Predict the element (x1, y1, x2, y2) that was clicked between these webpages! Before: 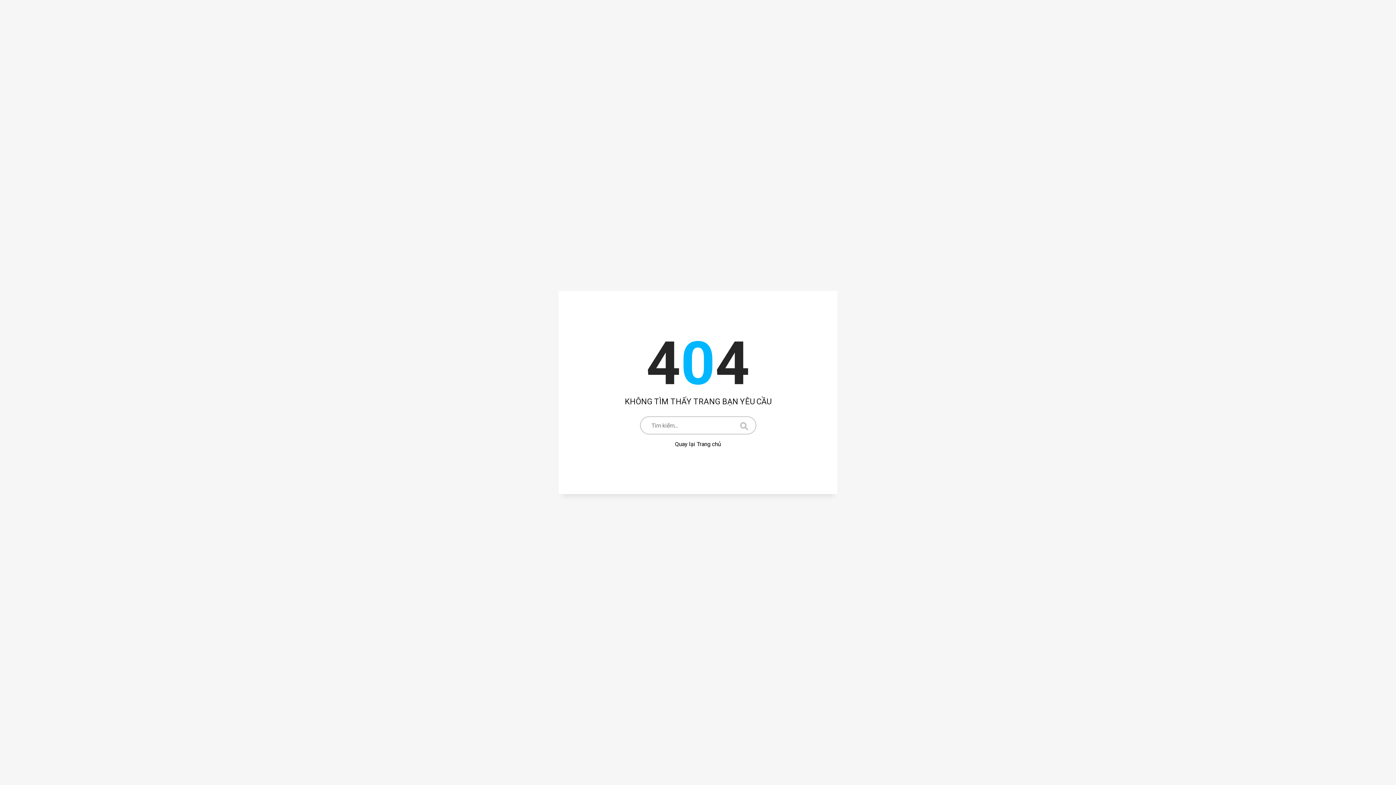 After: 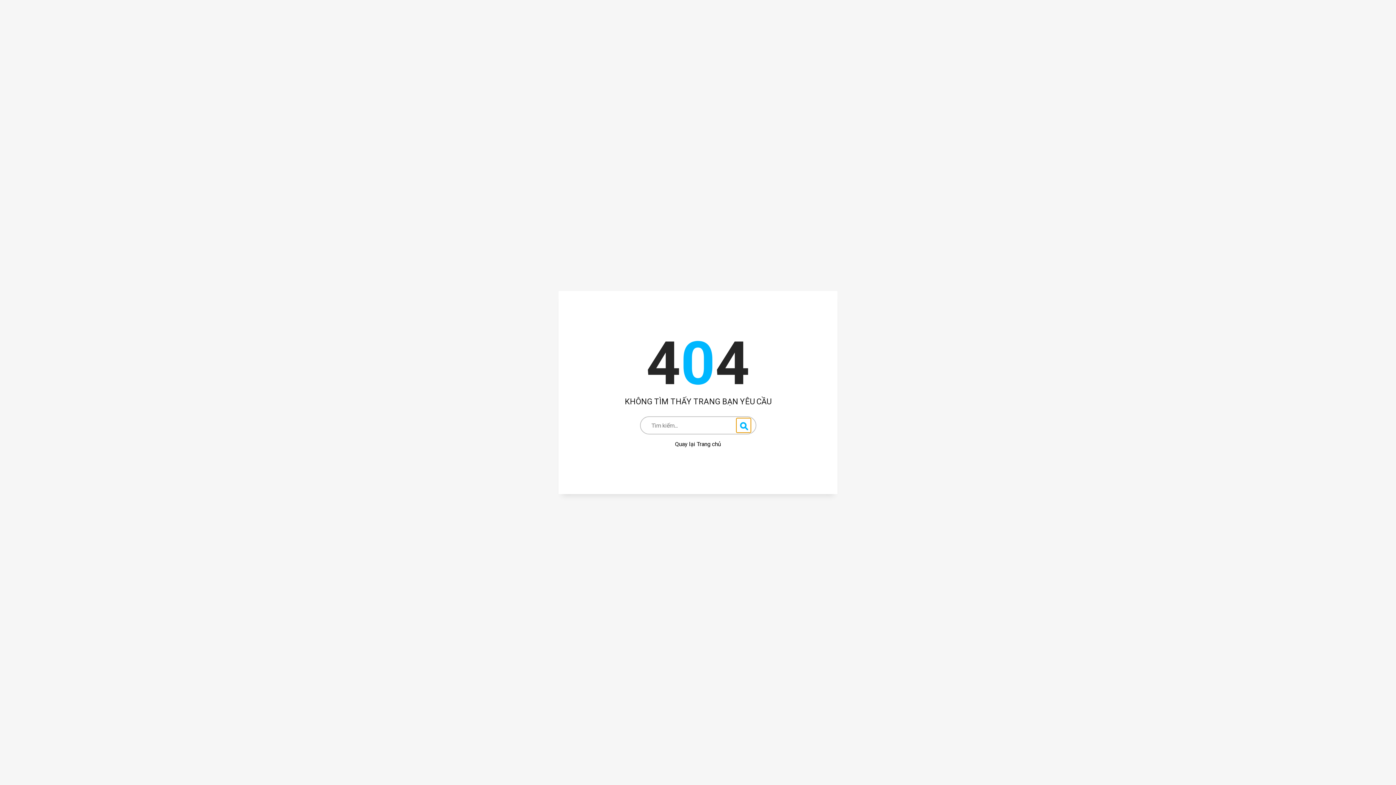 Action: bbox: (736, 418, 750, 432)